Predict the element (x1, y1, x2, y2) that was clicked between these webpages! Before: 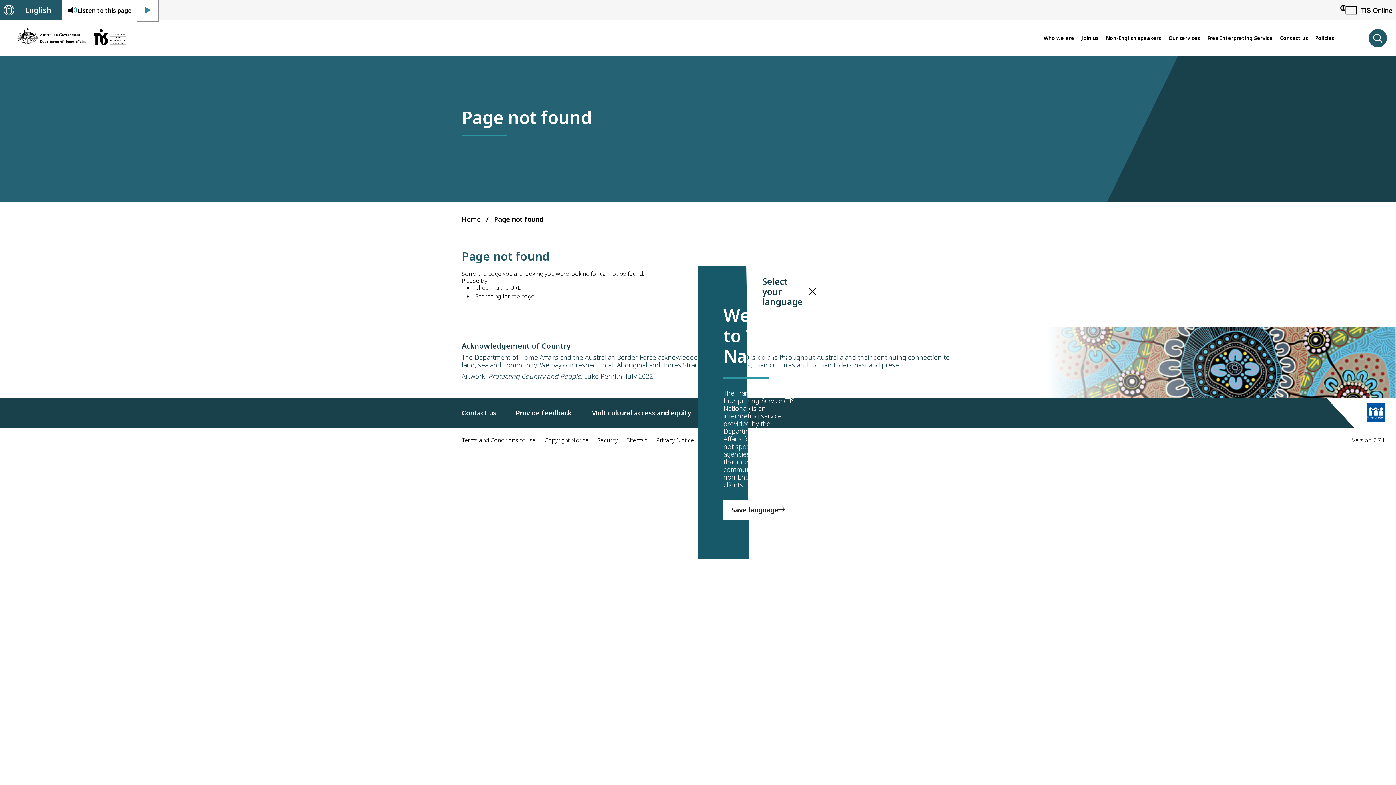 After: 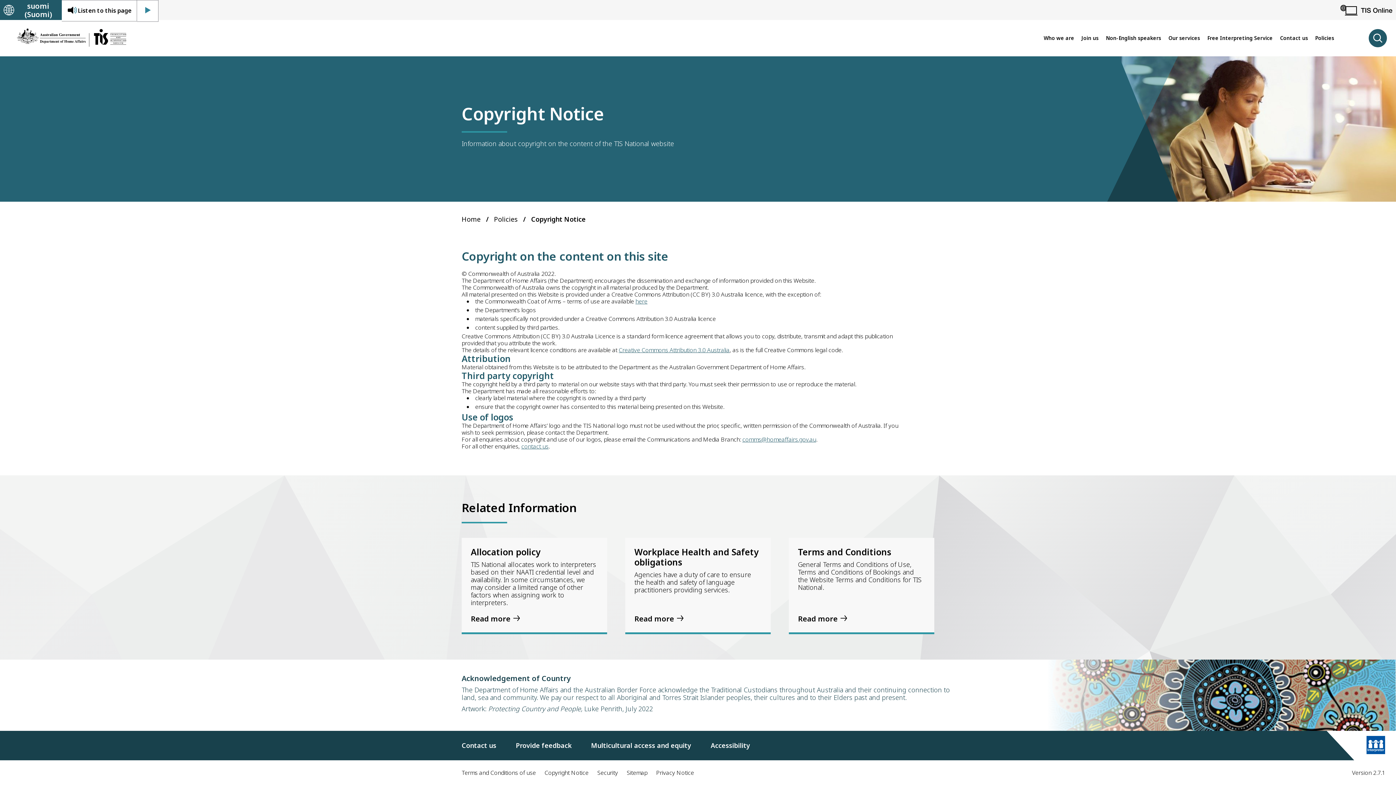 Action: label: Copyright Notice bbox: (544, 436, 588, 444)